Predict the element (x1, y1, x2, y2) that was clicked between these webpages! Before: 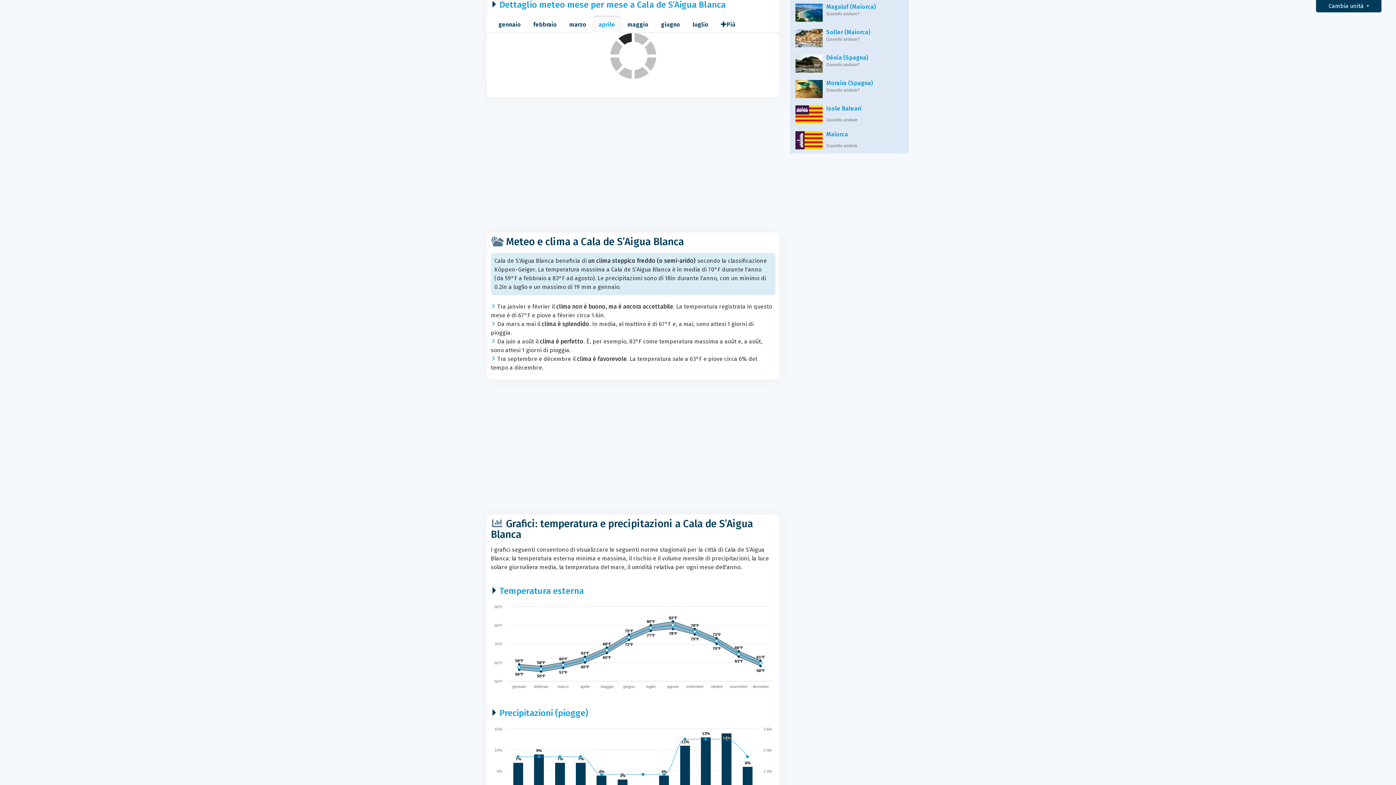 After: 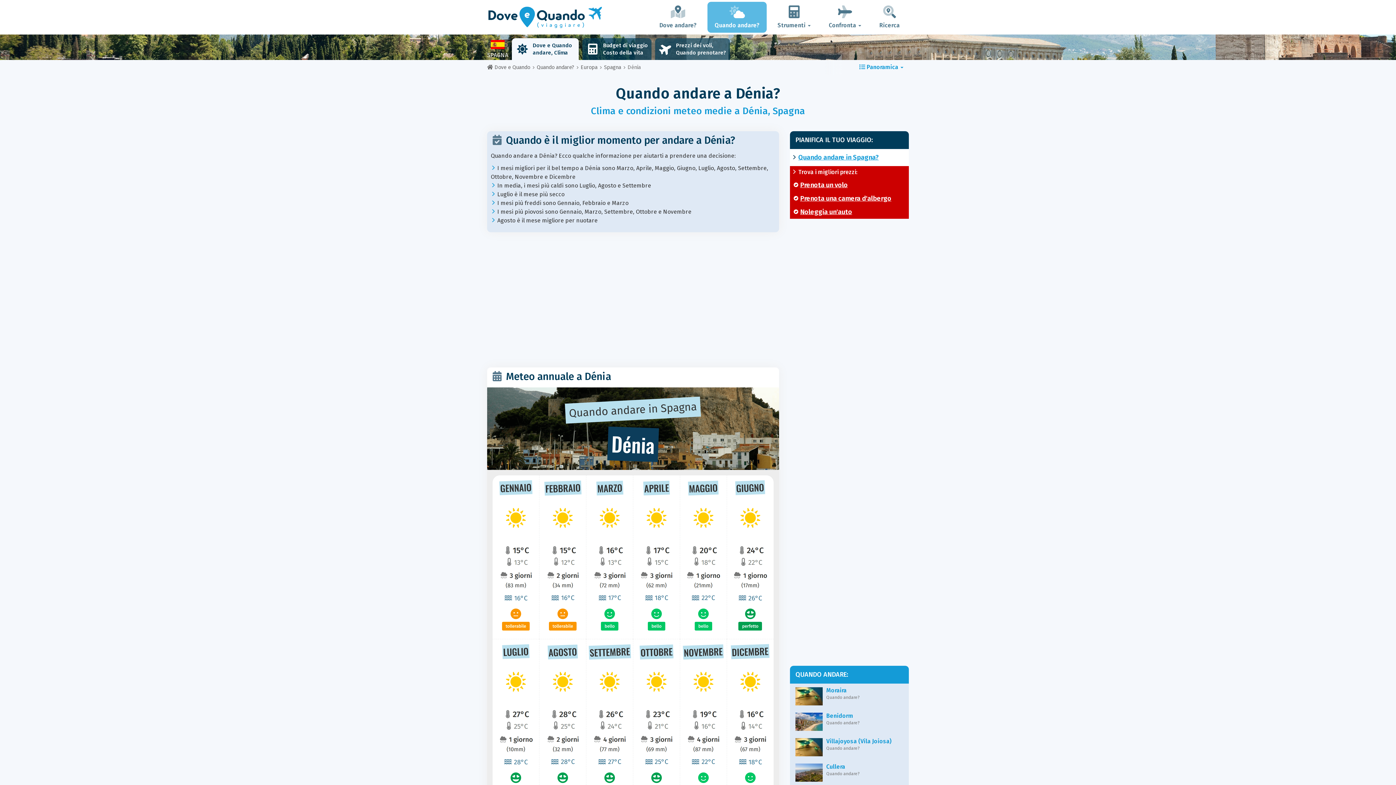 Action: bbox: (795, 74, 903, 87) label: Dénia (Spagna)

Quando andare?